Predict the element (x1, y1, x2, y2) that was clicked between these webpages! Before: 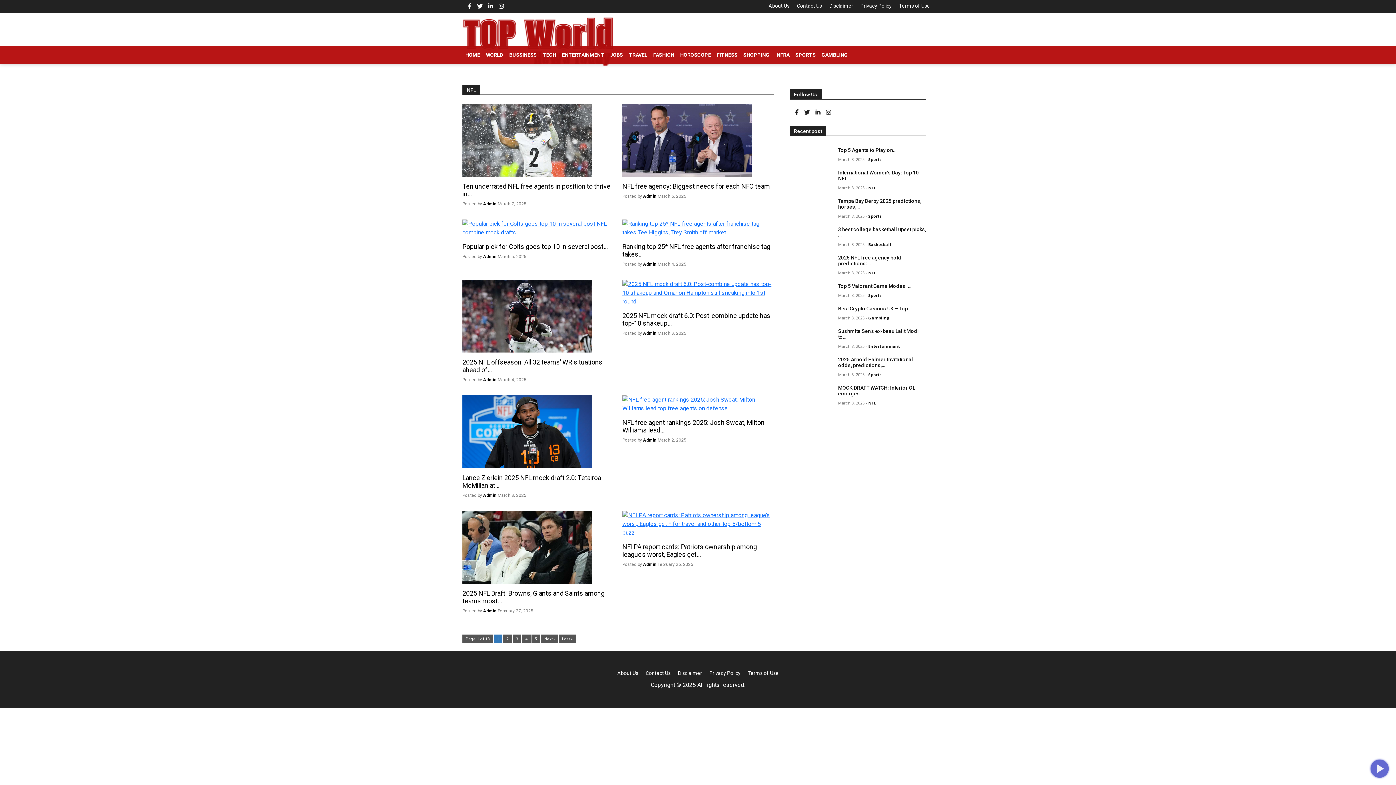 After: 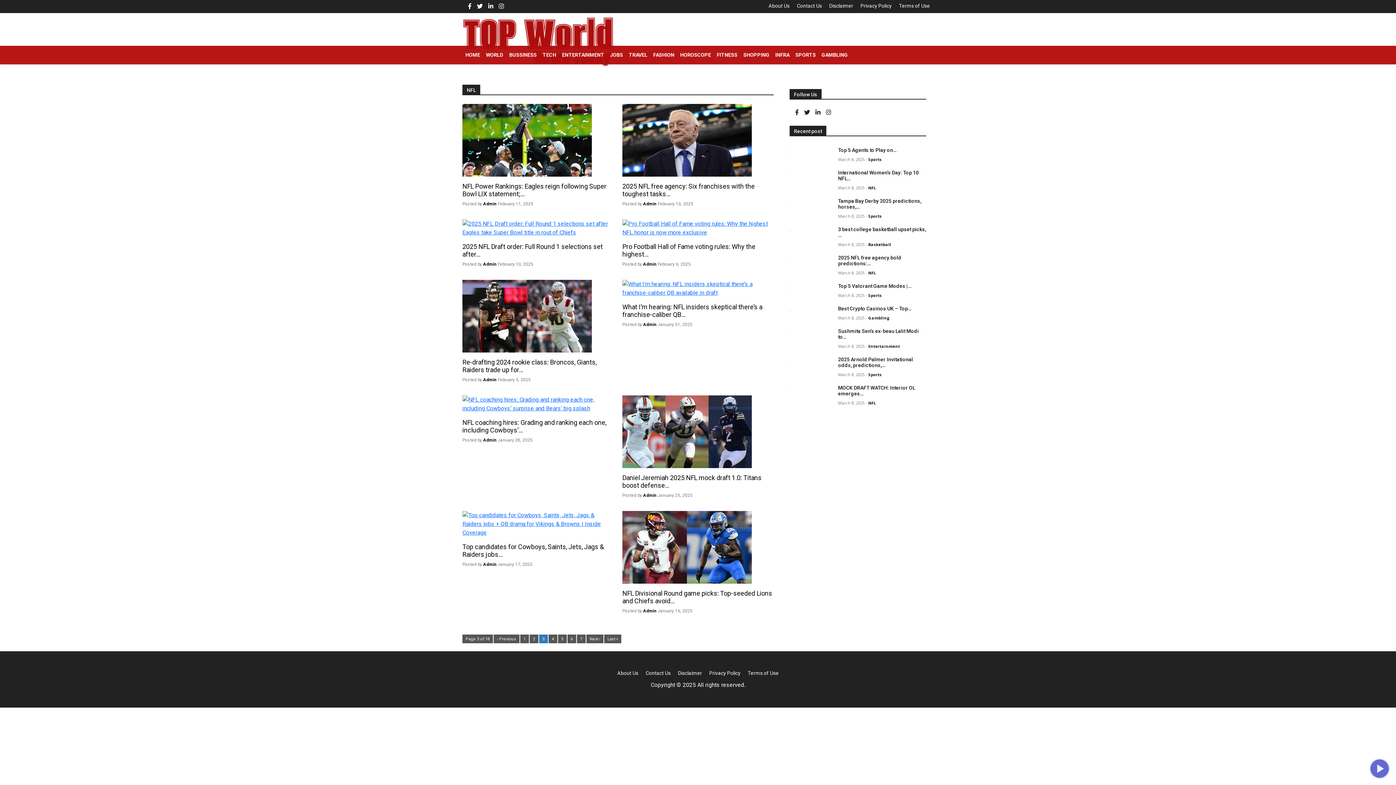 Action: bbox: (512, 634, 521, 643) label: 3